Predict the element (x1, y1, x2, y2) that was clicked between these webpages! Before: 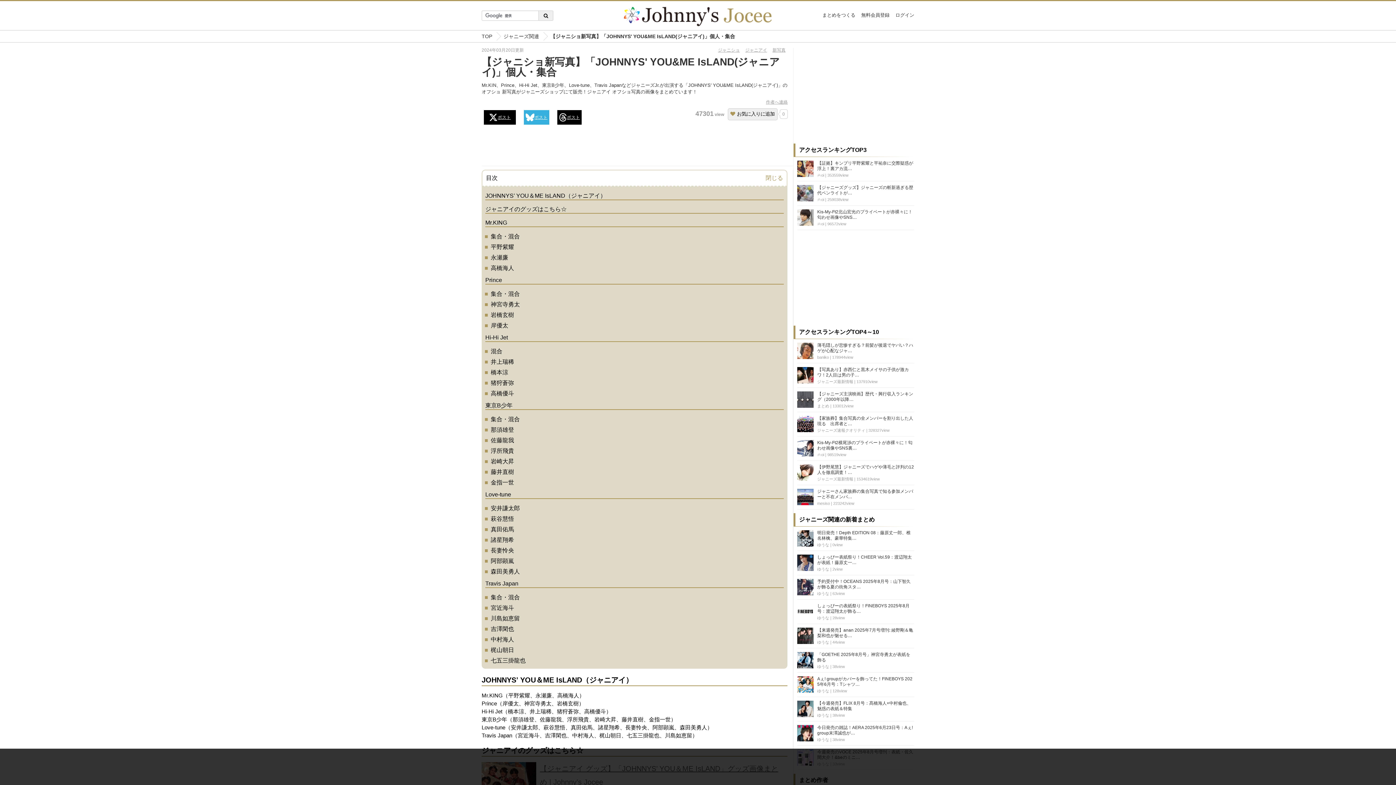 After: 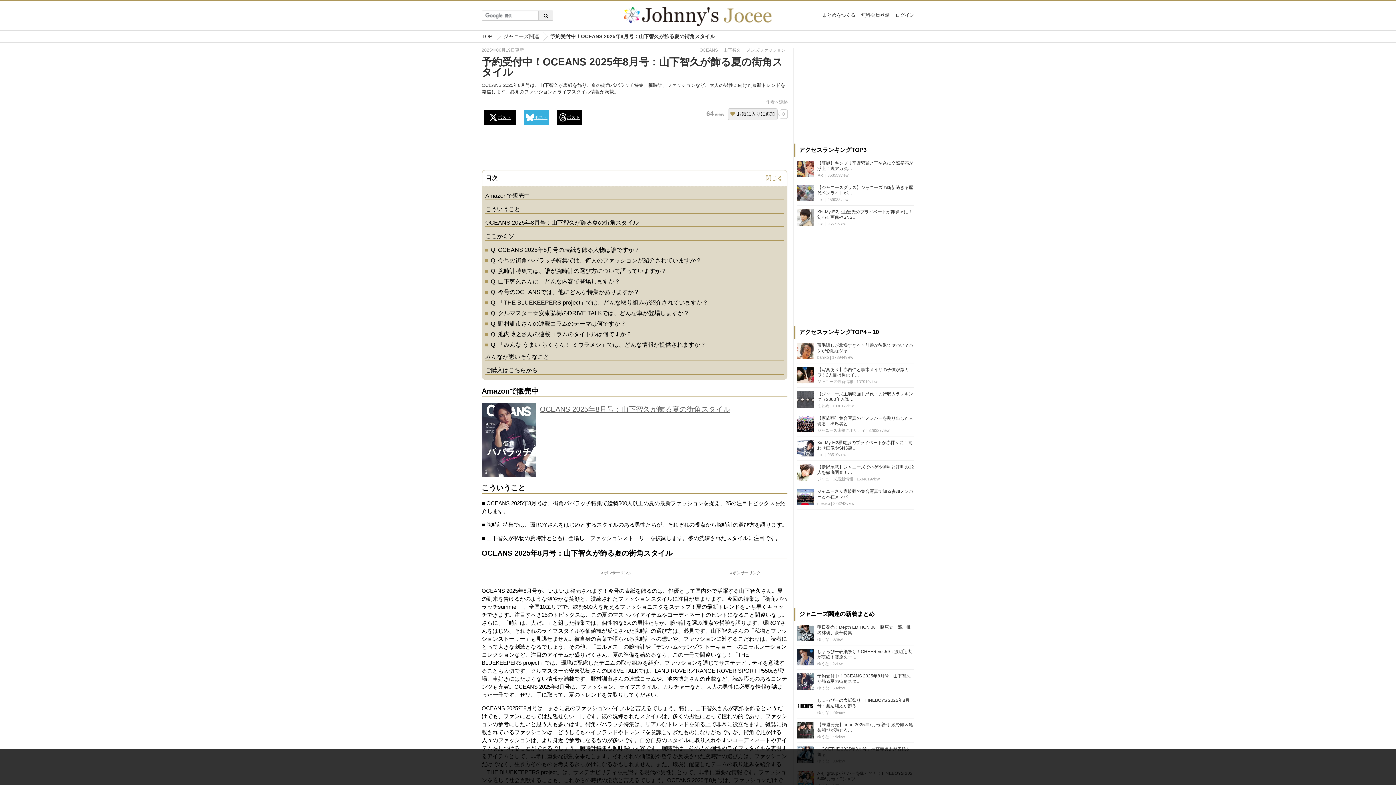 Action: bbox: (797, 579, 813, 596)